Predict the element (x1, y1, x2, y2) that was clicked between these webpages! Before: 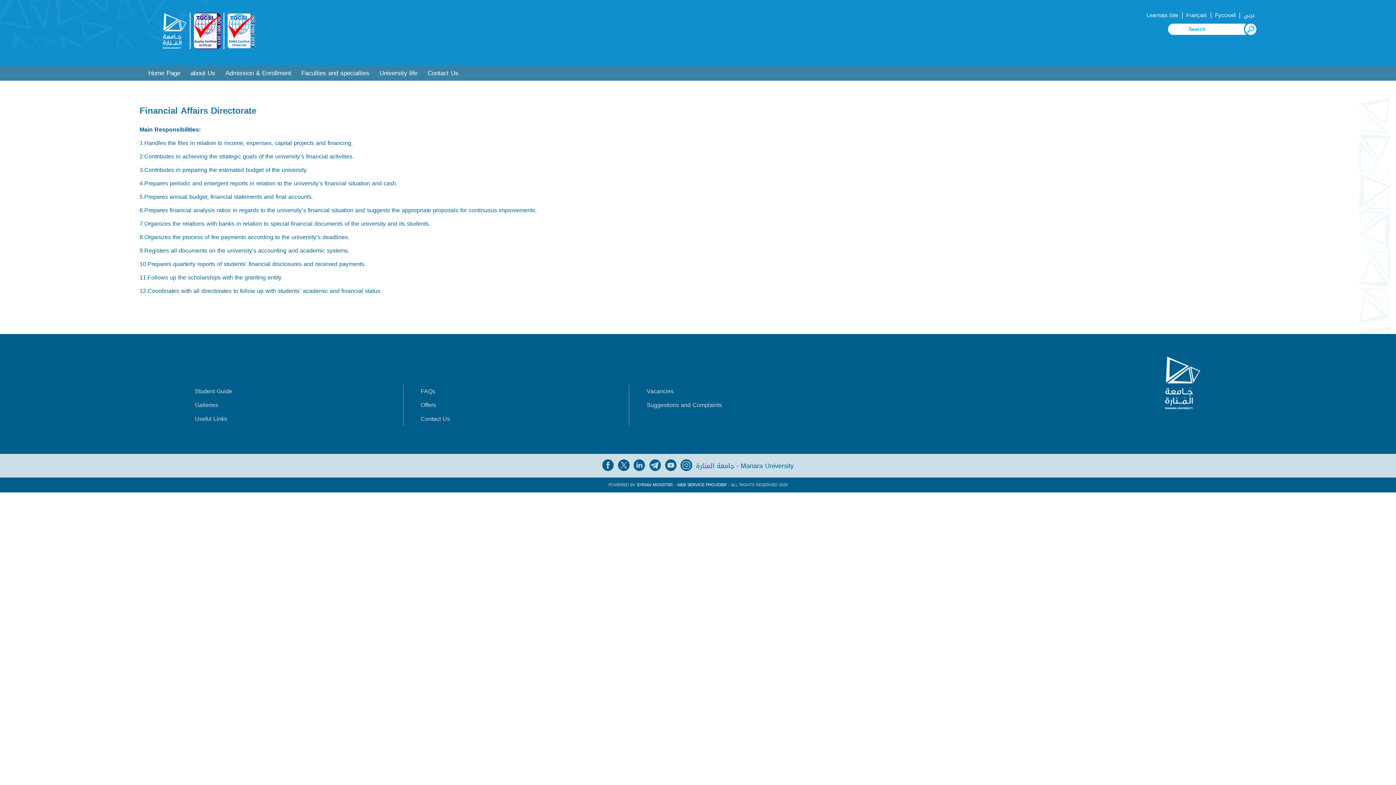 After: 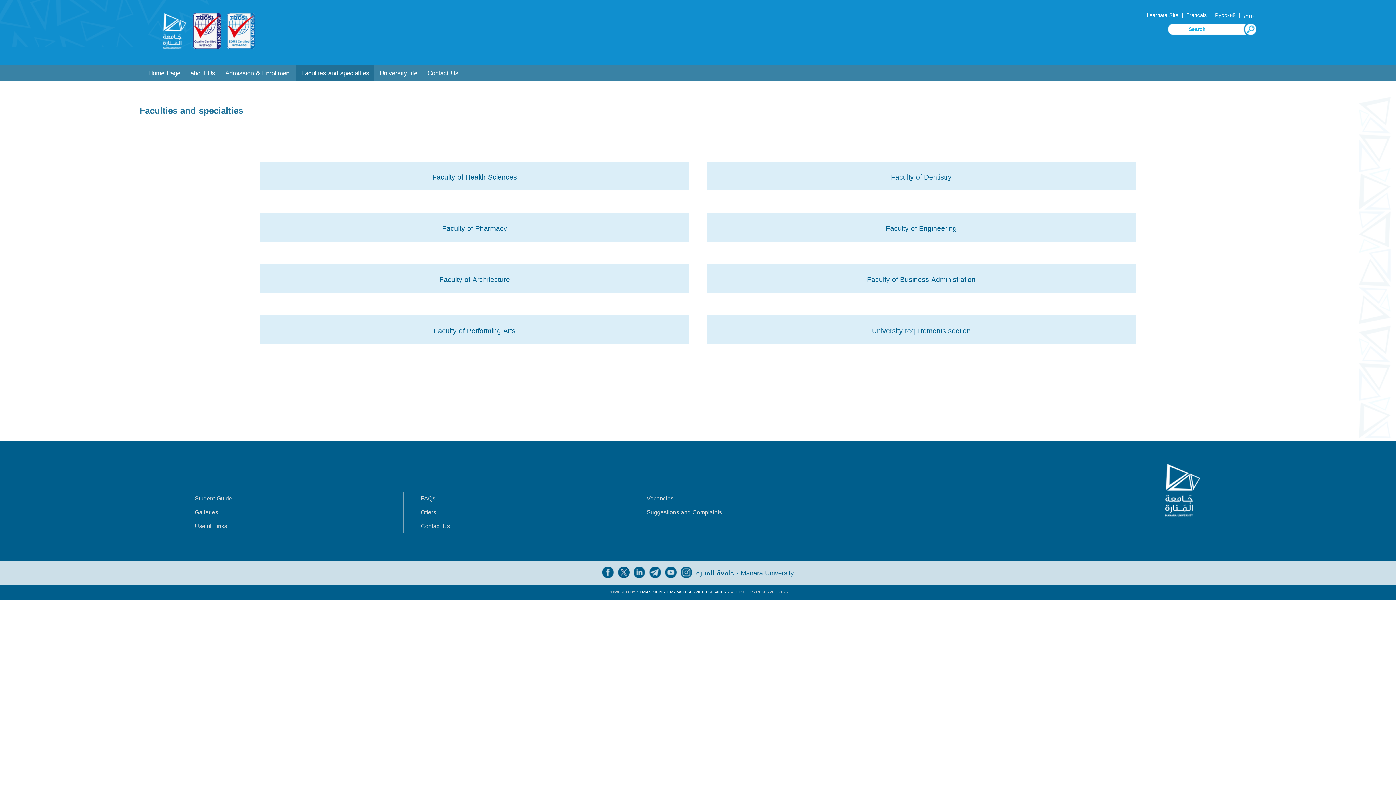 Action: label: Faculties and specialties bbox: (296, 65, 374, 80)